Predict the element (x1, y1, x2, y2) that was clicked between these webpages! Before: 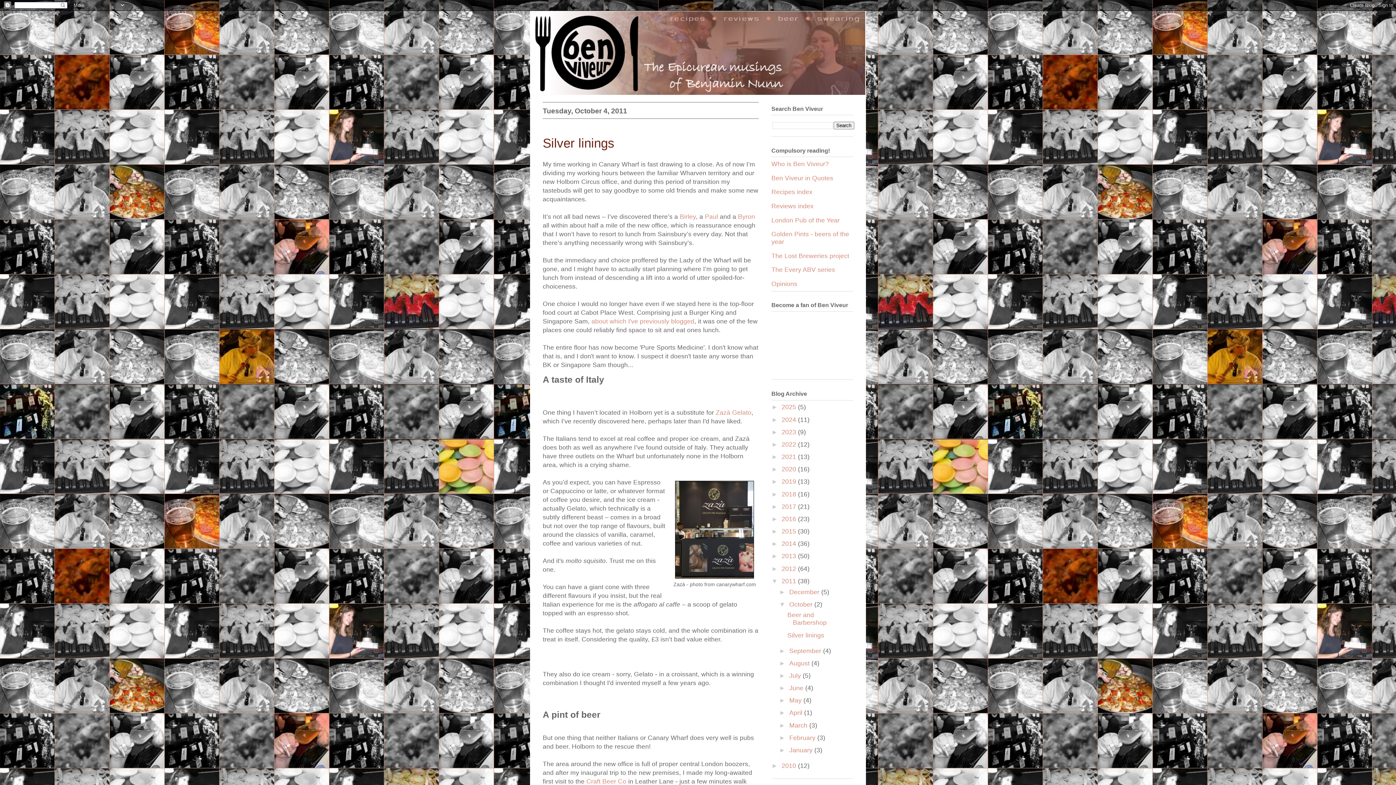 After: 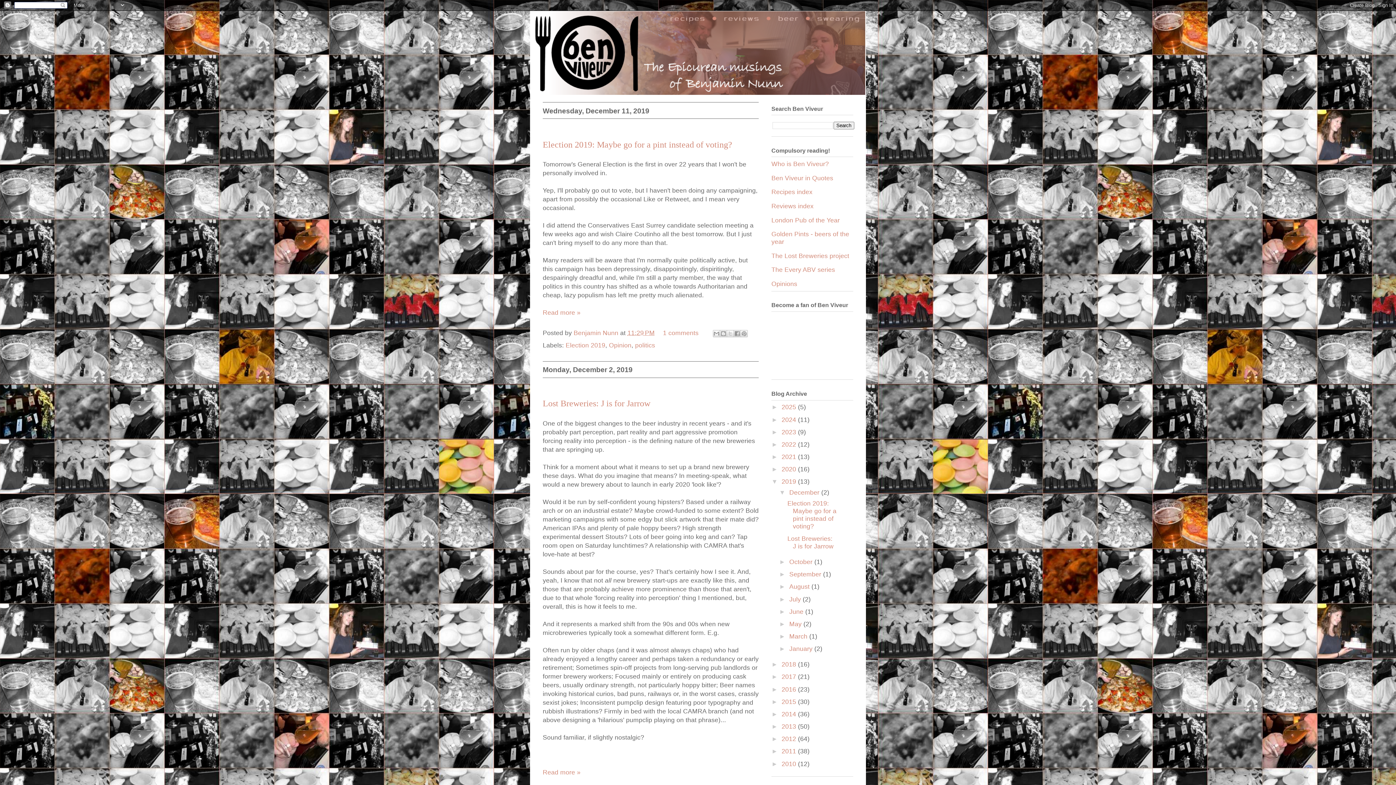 Action: bbox: (781, 478, 798, 485) label: 2019 